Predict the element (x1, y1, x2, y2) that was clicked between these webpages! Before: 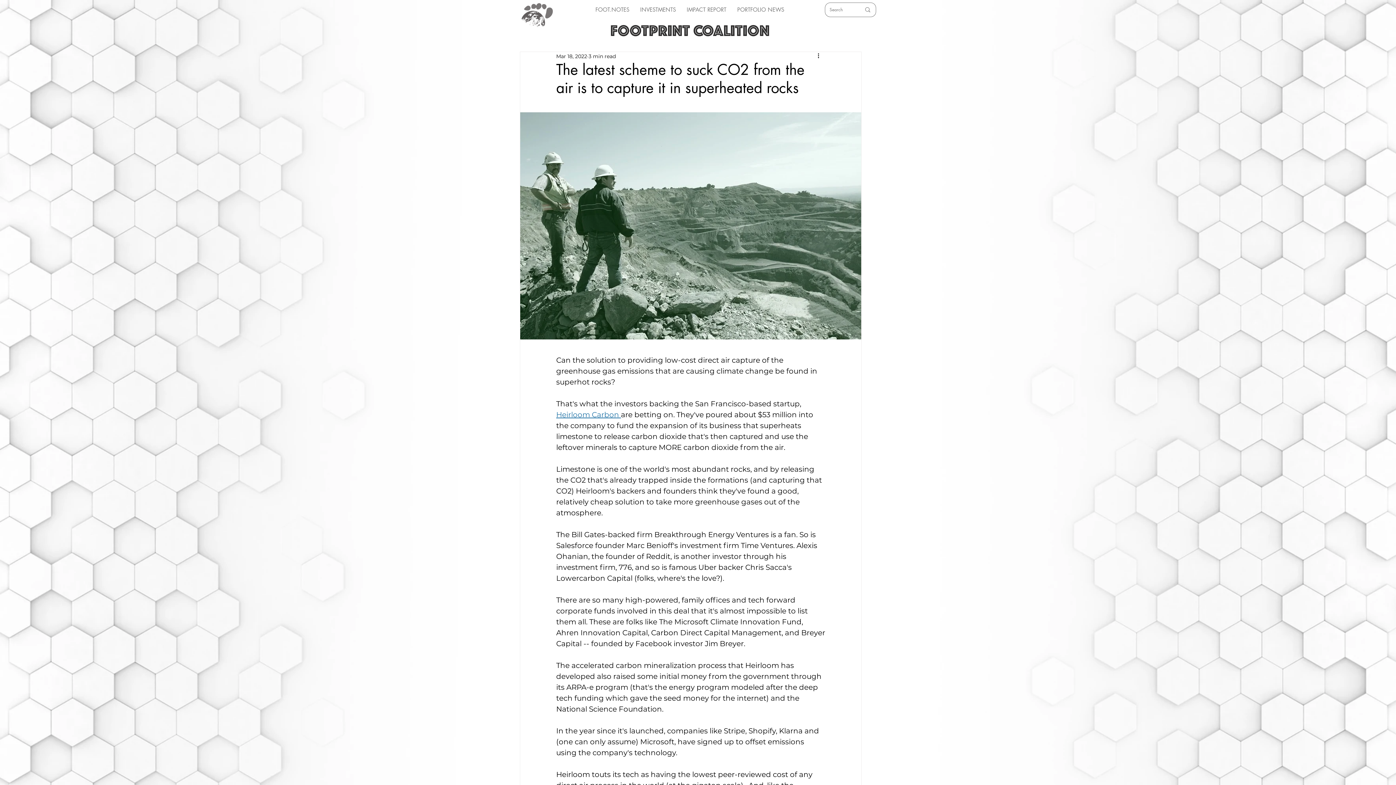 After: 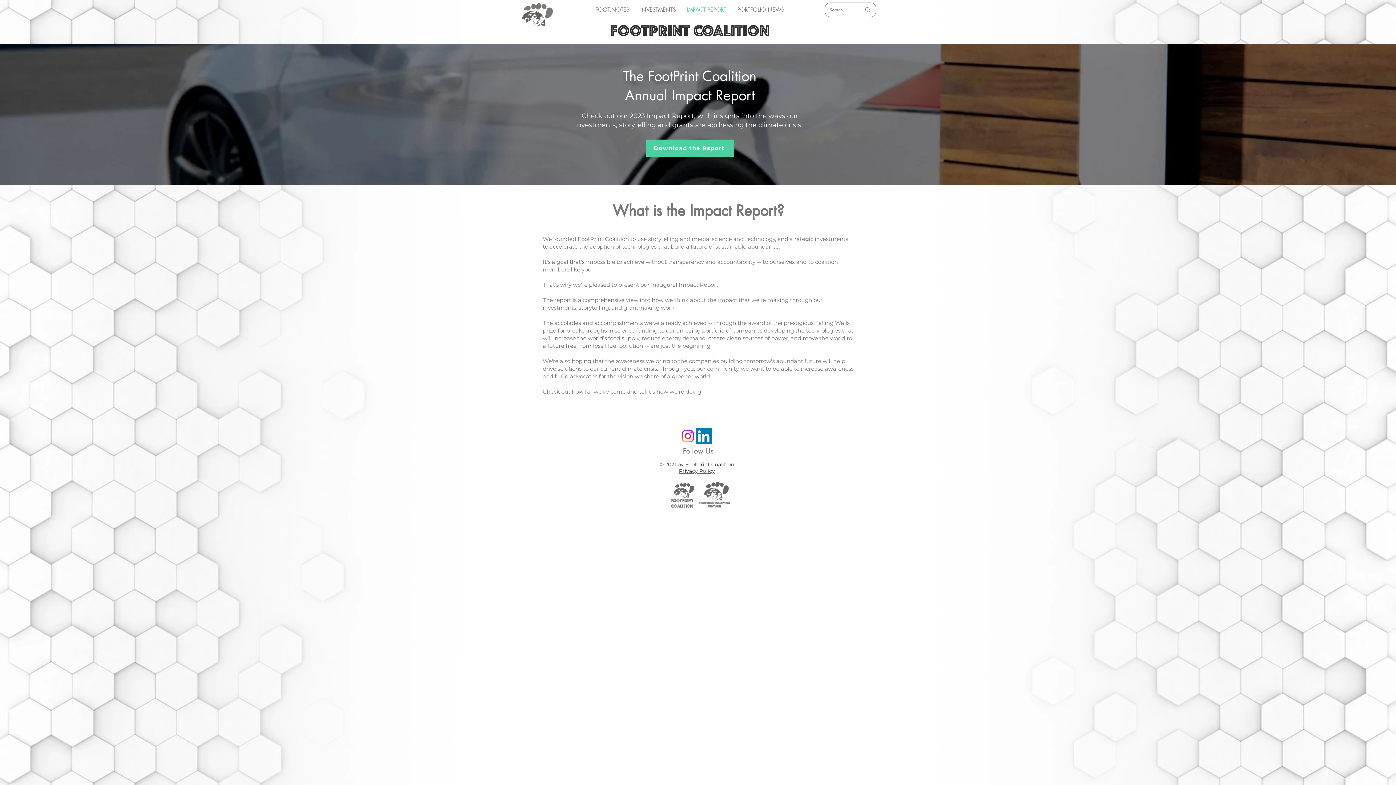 Action: bbox: (681, 4, 732, 14) label: IMPACT REPORT